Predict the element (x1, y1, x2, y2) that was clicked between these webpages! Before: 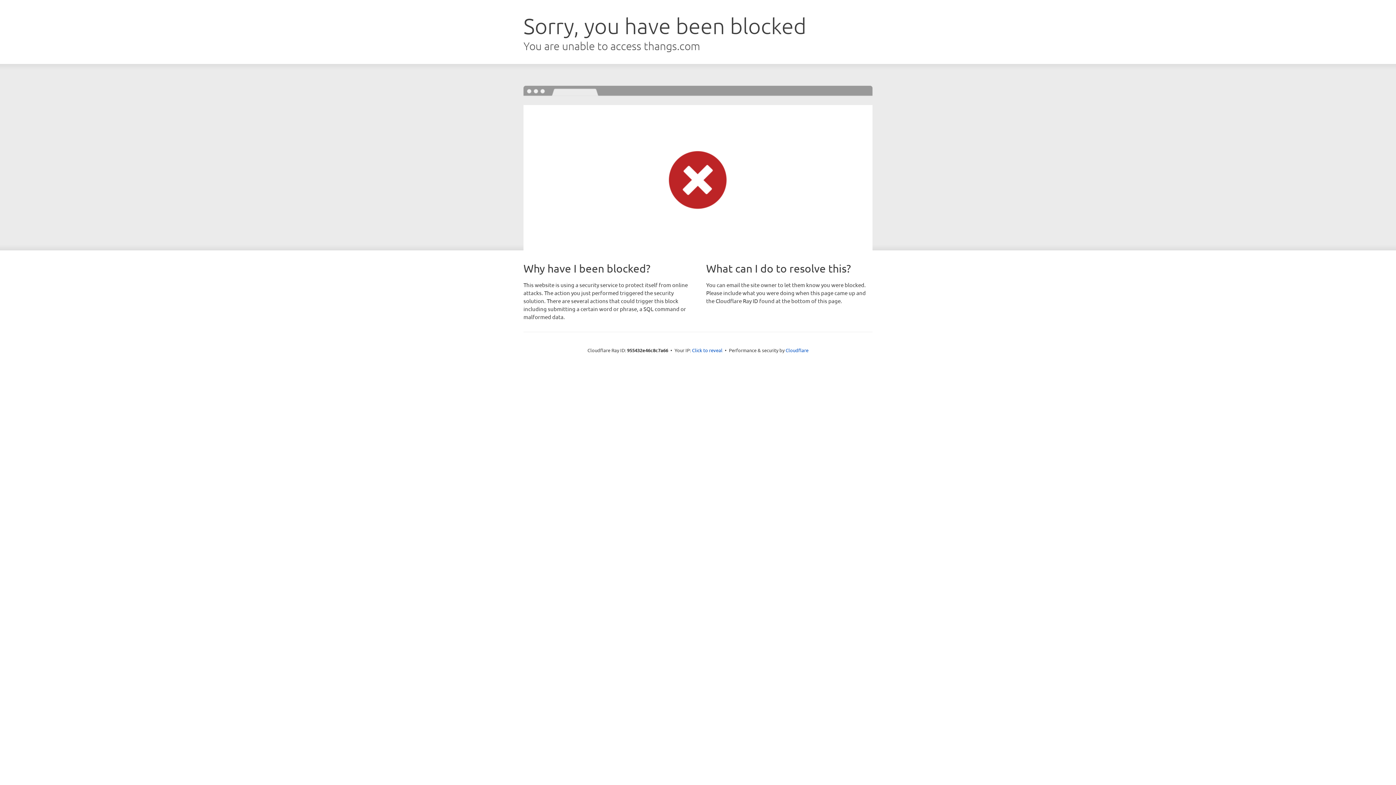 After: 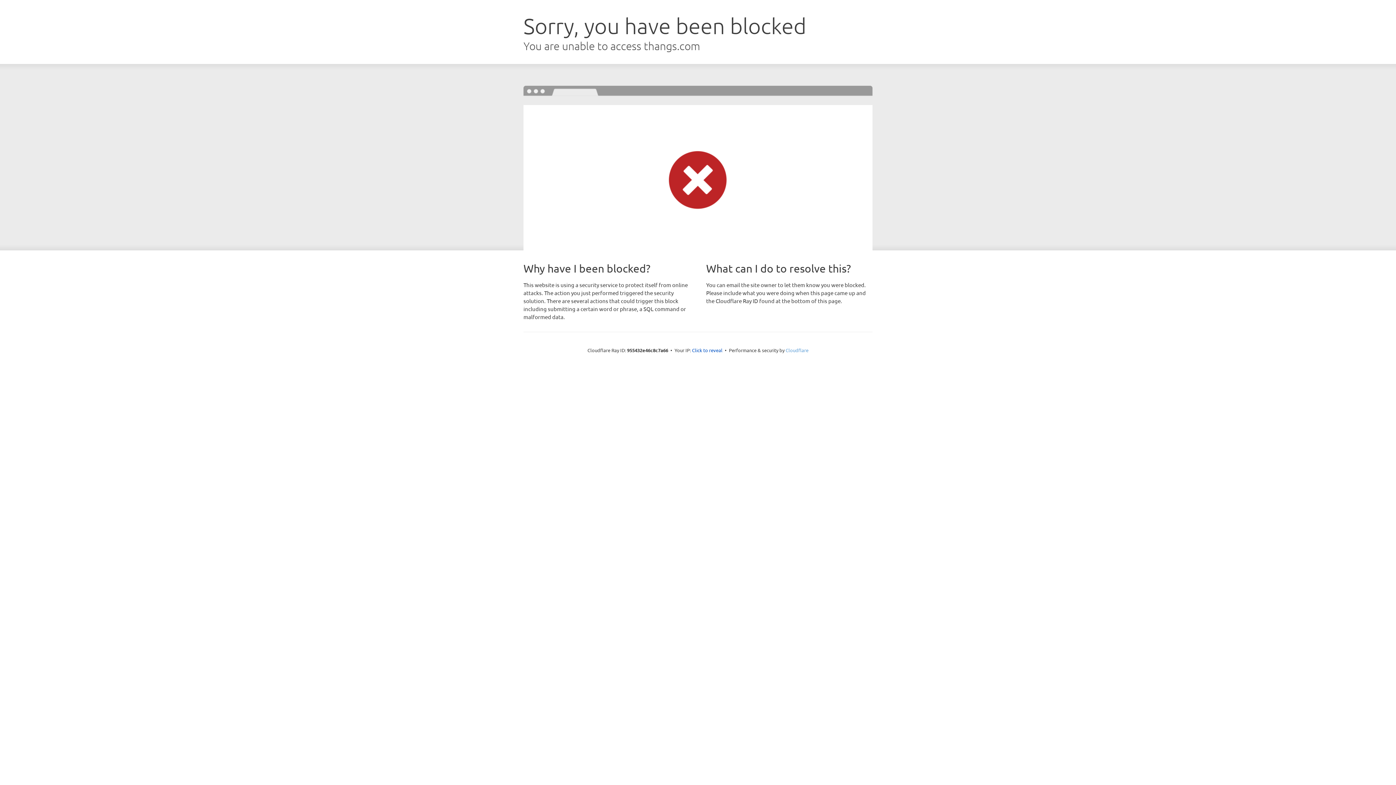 Action: label: Cloudflare bbox: (785, 347, 808, 353)